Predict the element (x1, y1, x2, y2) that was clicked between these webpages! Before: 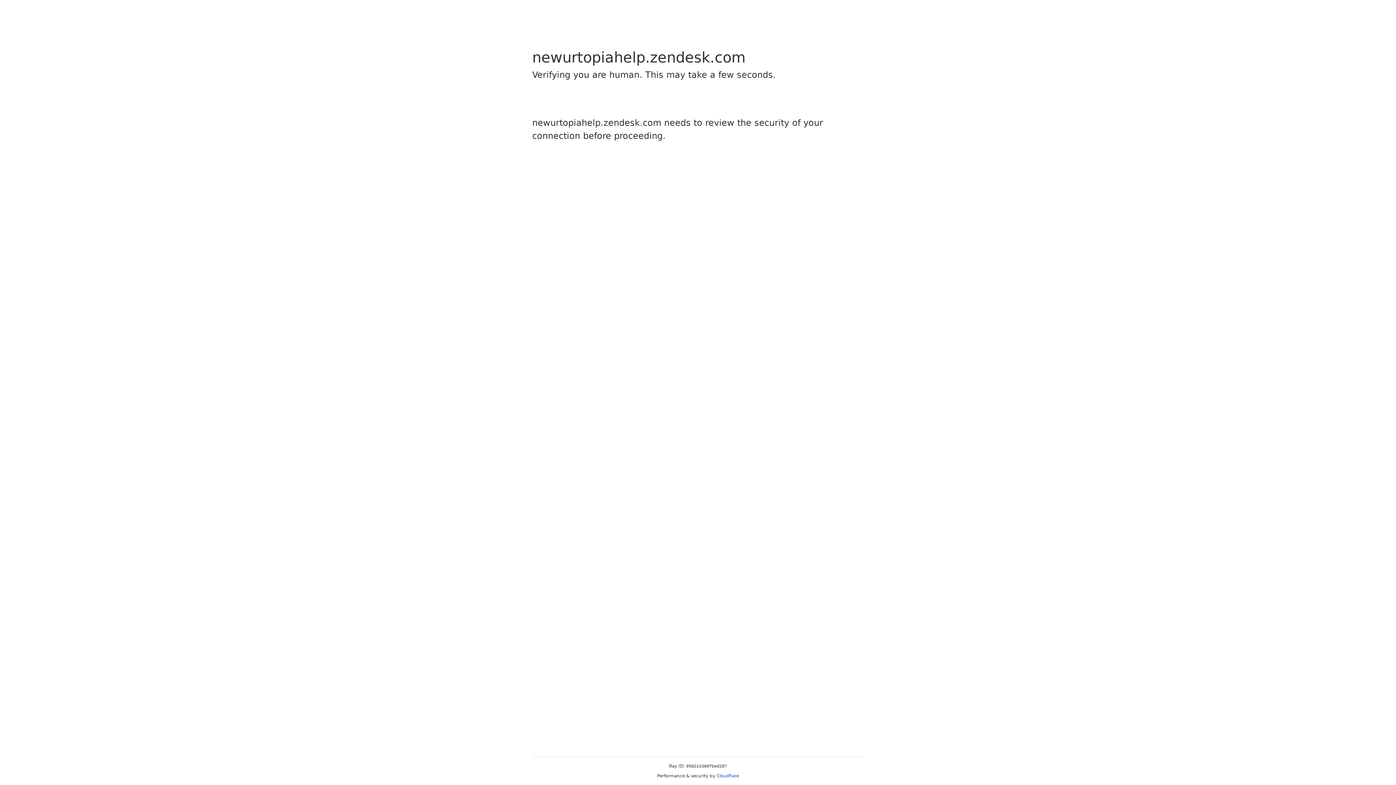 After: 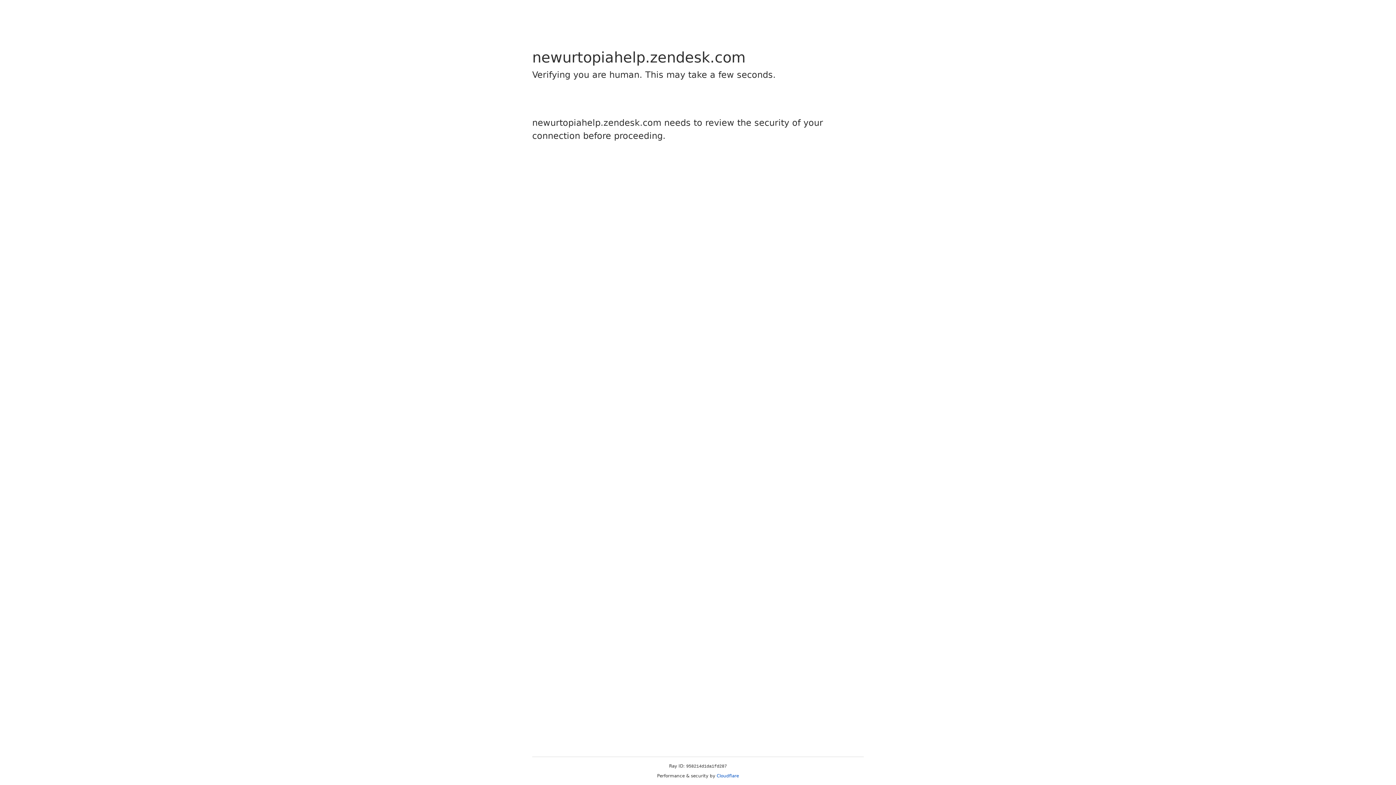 Action: bbox: (716, 773, 739, 778) label: Cloudflare